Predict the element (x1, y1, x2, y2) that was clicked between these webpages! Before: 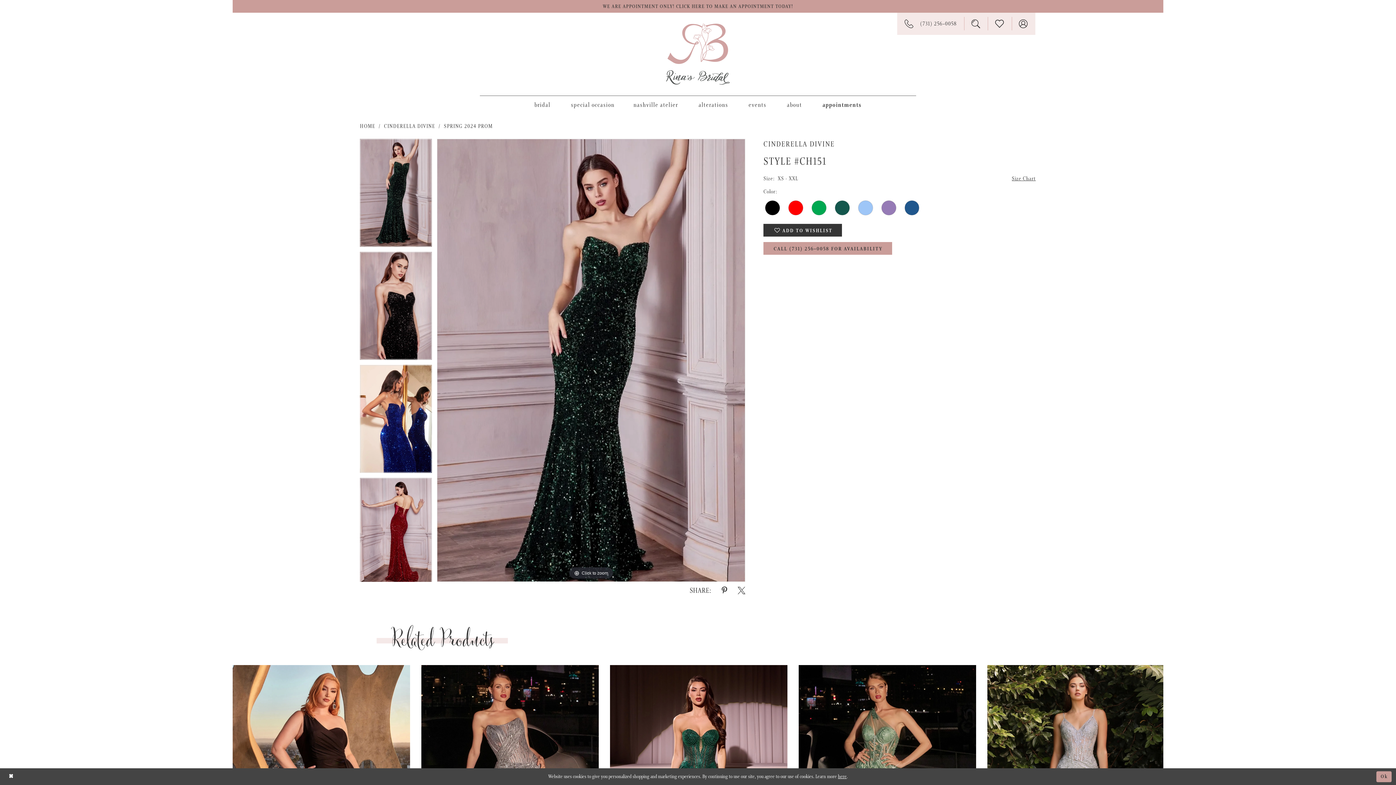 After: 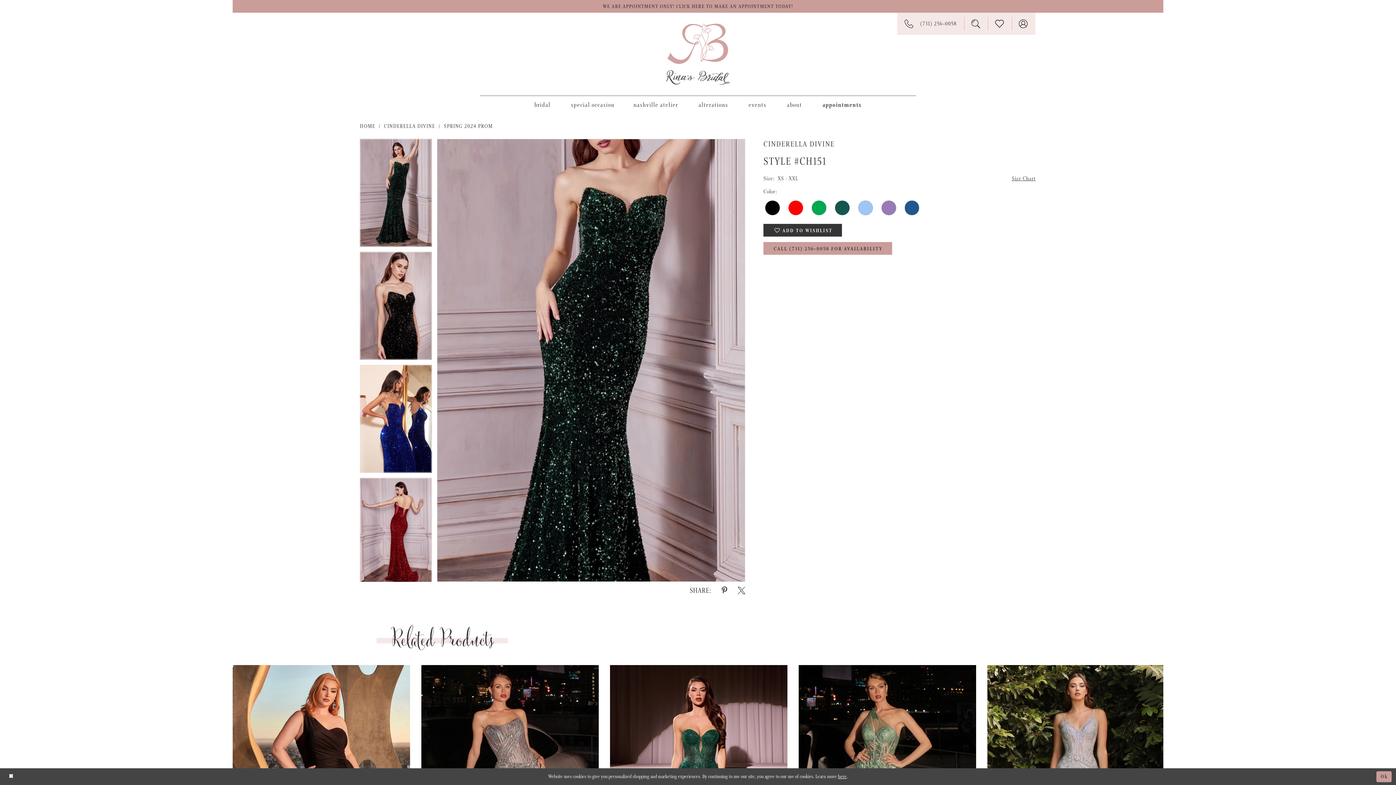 Action: label: Full size Cinderella Divine Style #CH151 #0 default frontface vertical picture bbox: (437, 139, 745, 581)